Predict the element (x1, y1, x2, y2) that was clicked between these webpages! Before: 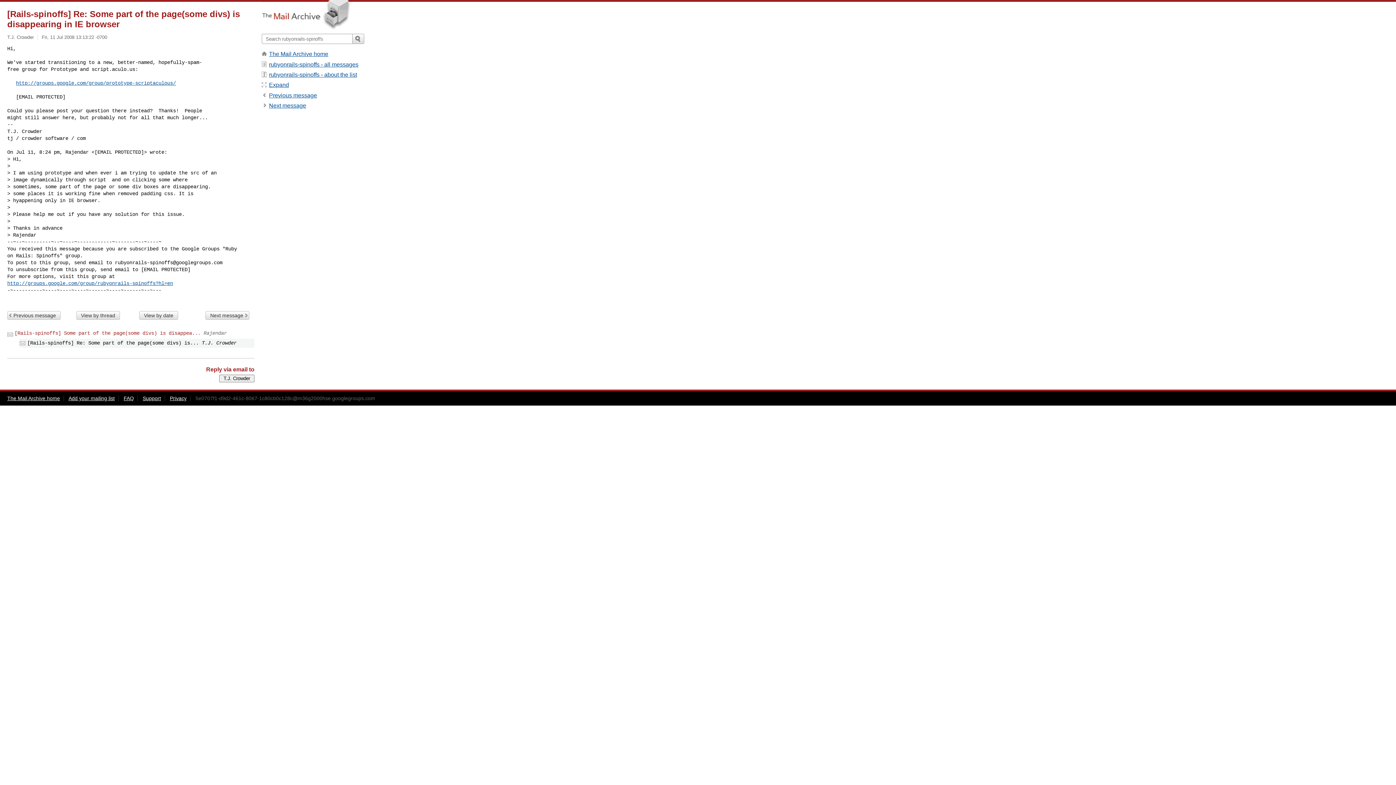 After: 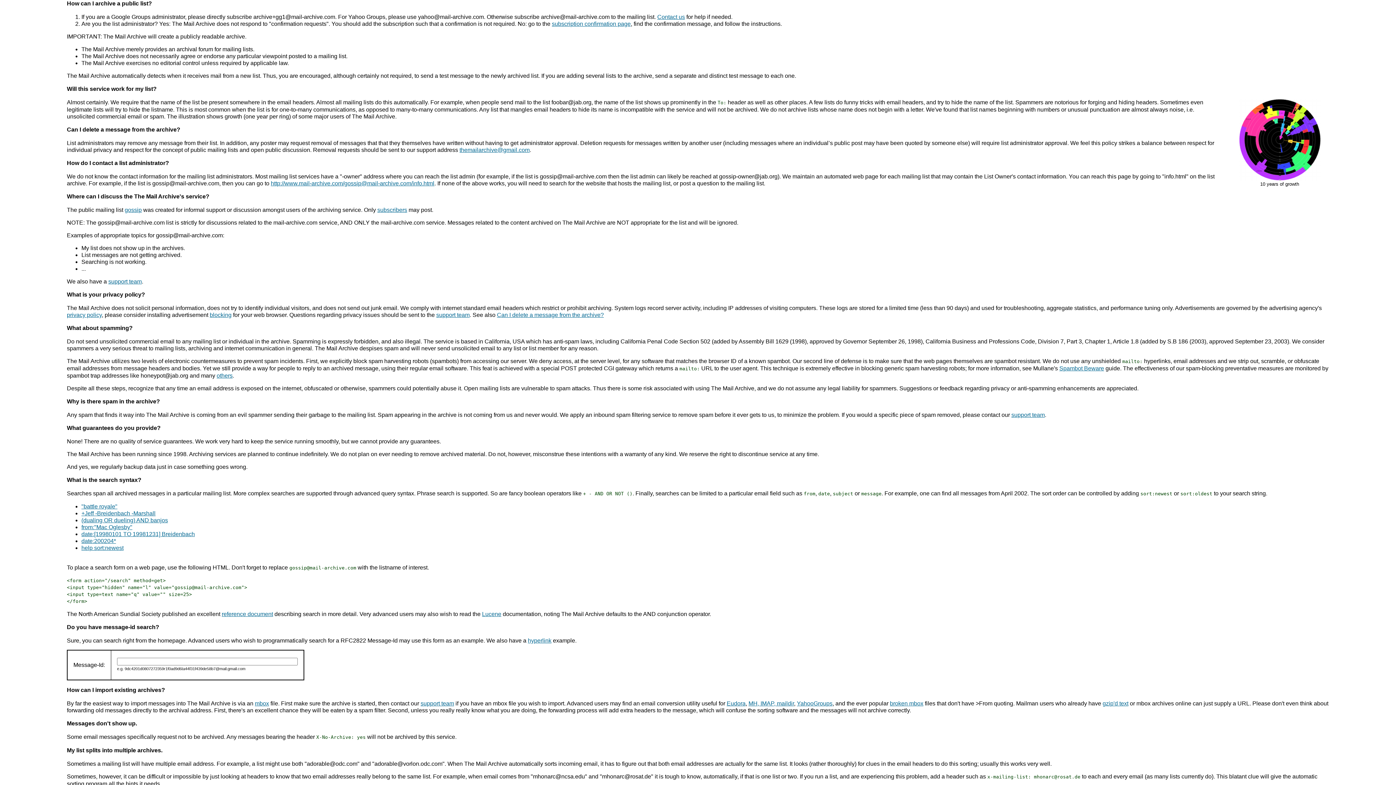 Action: label: Add your mailing list bbox: (68, 395, 114, 401)